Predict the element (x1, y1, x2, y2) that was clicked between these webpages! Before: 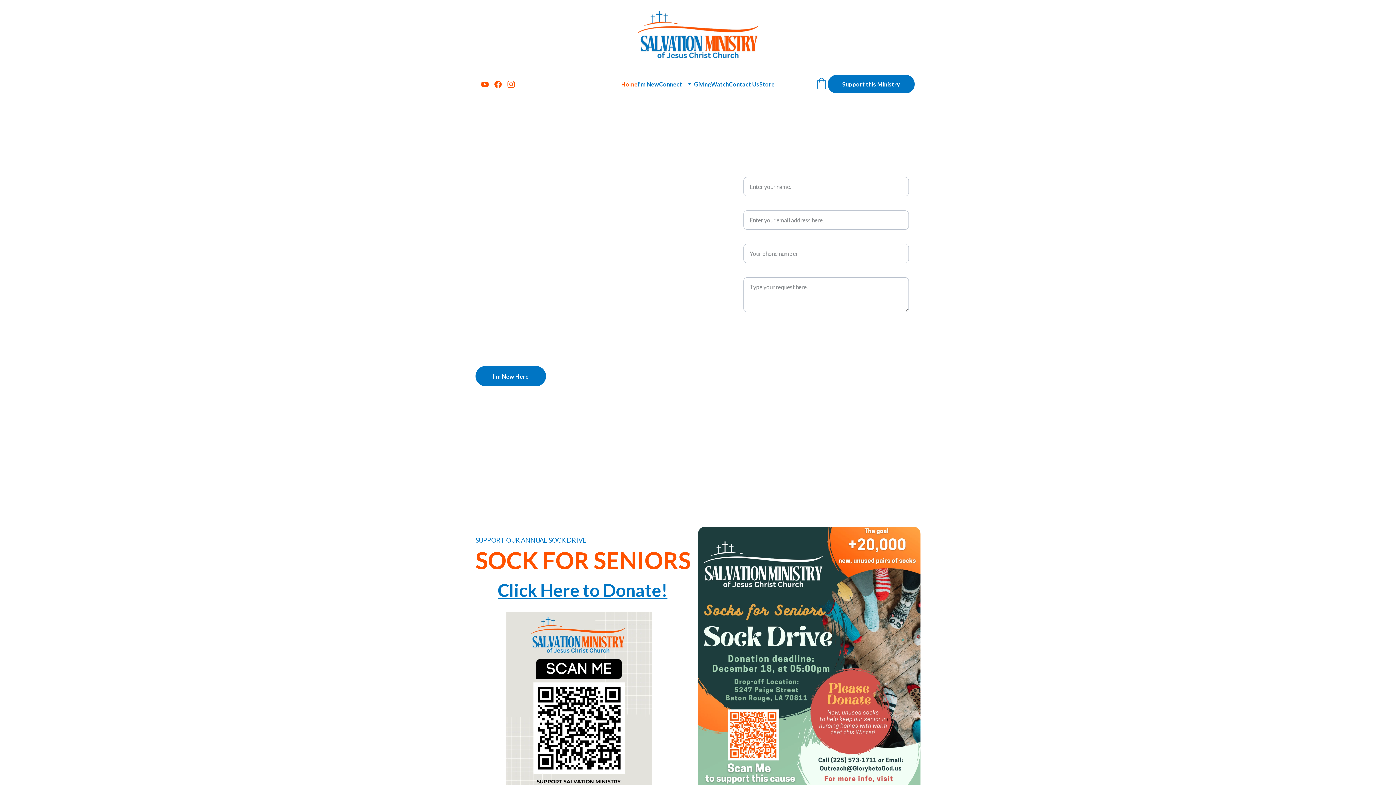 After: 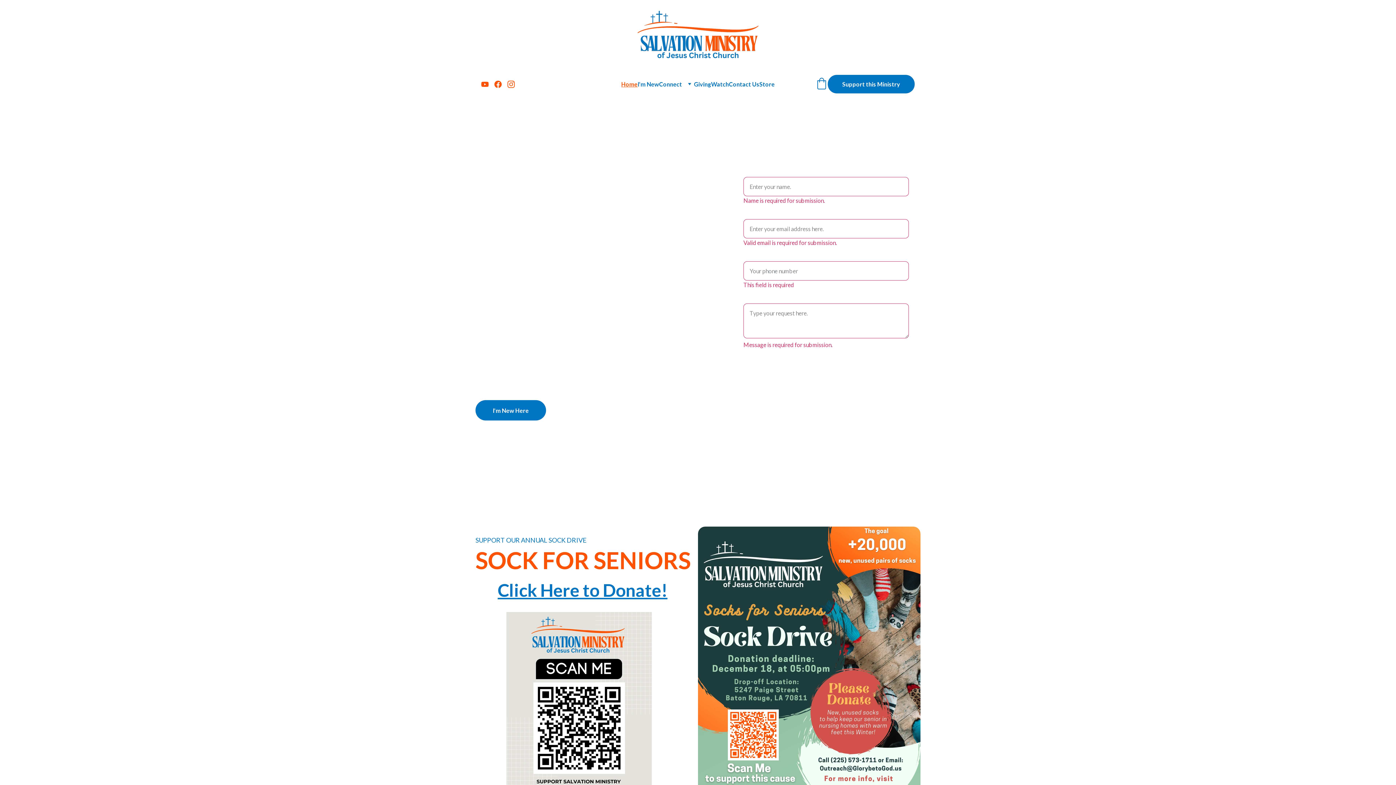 Action: bbox: (775, 320, 877, 338) label: Submit your information now.